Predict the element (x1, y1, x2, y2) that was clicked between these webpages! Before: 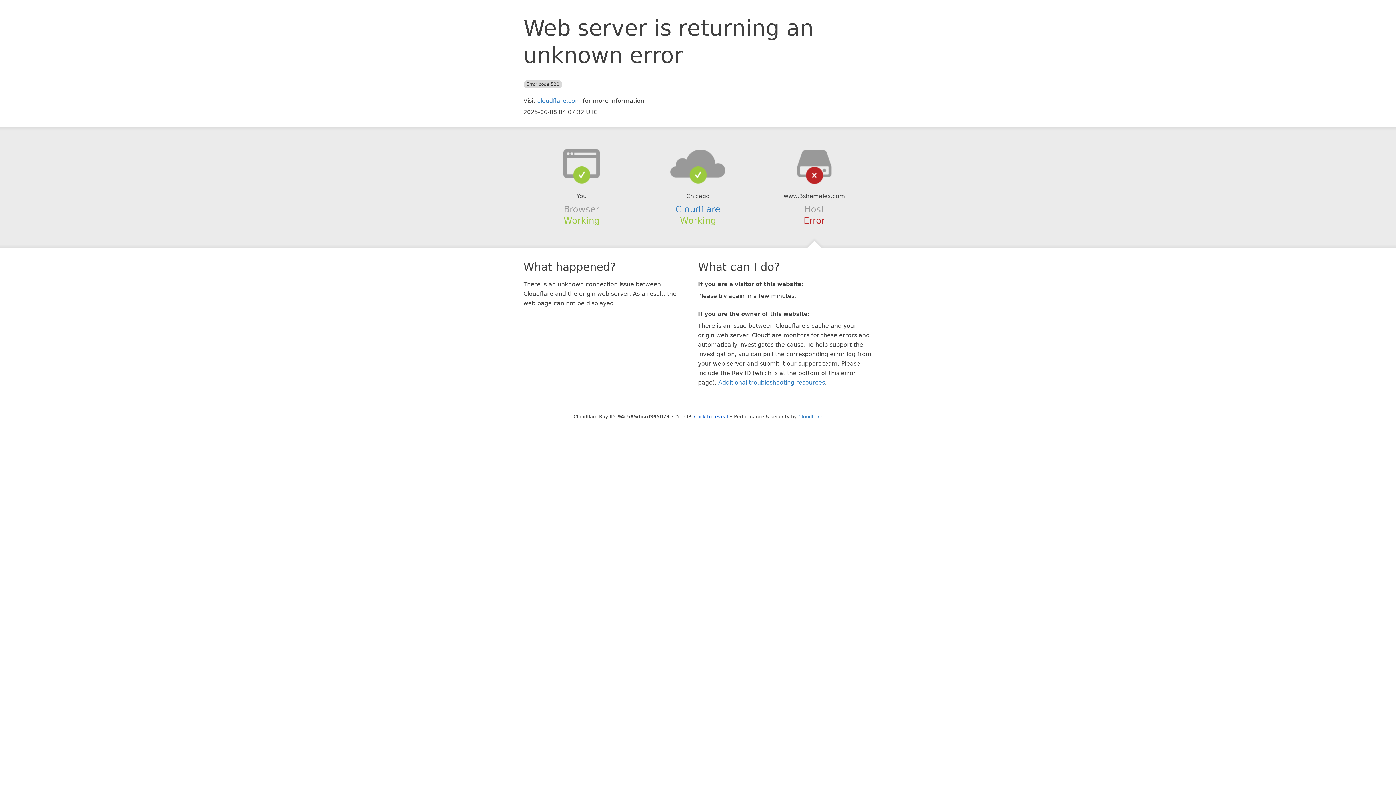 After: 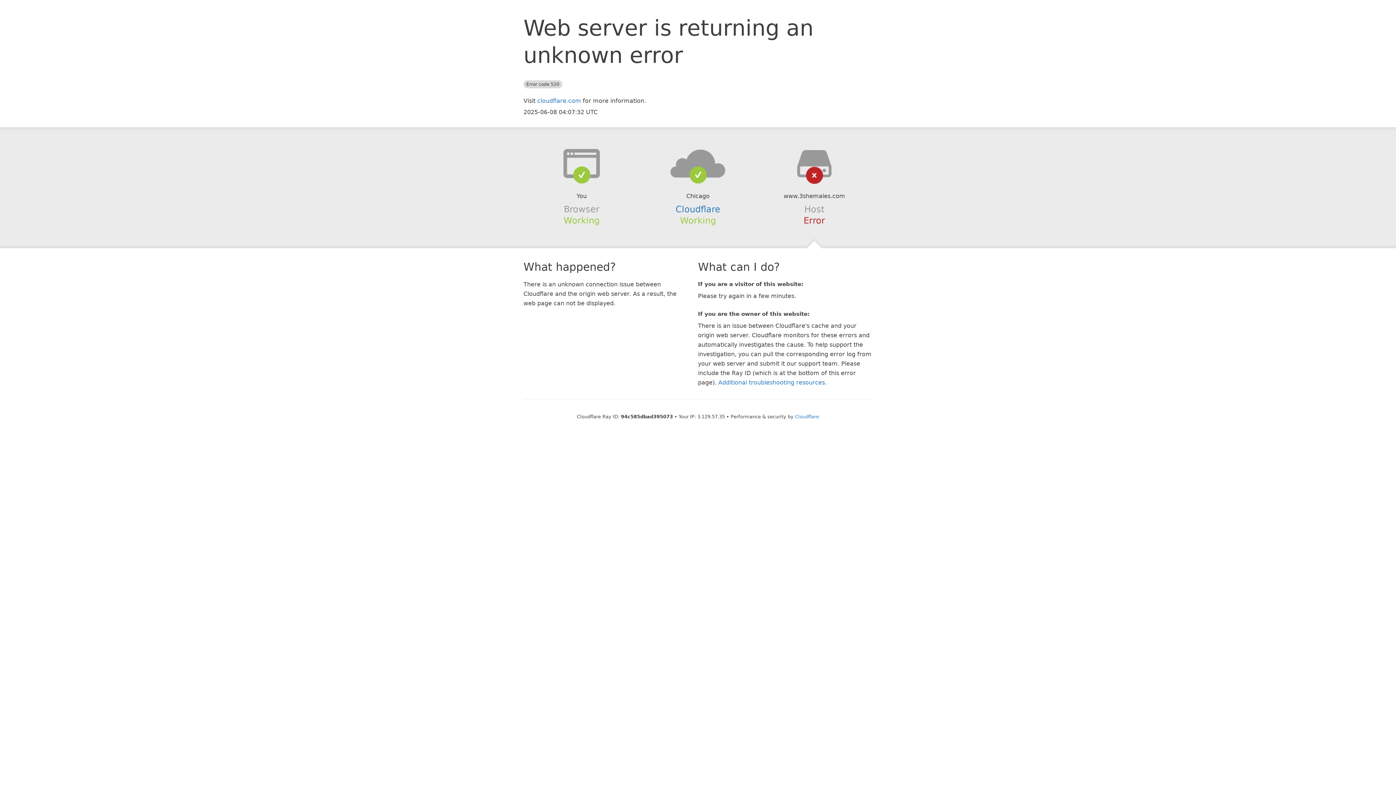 Action: bbox: (694, 414, 728, 419) label: Click to reveal